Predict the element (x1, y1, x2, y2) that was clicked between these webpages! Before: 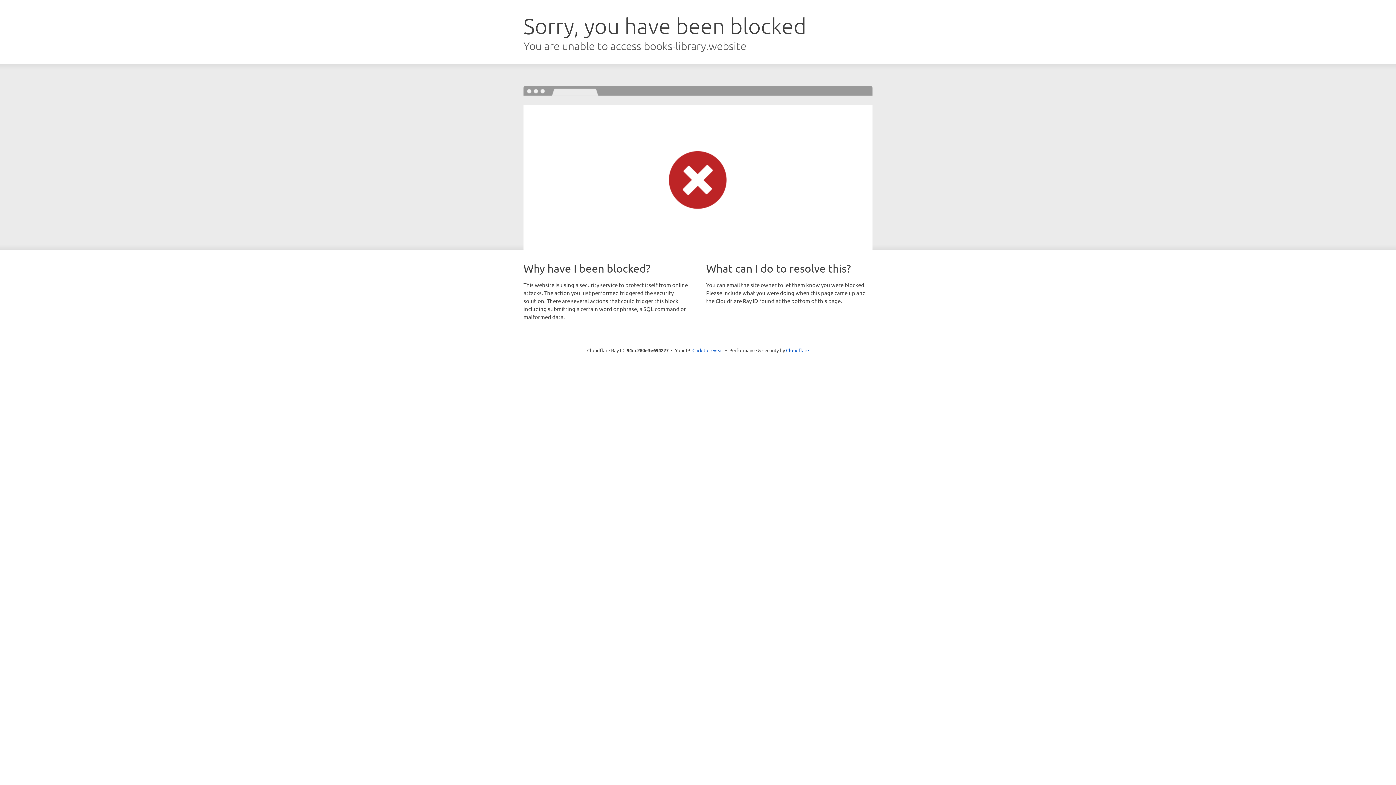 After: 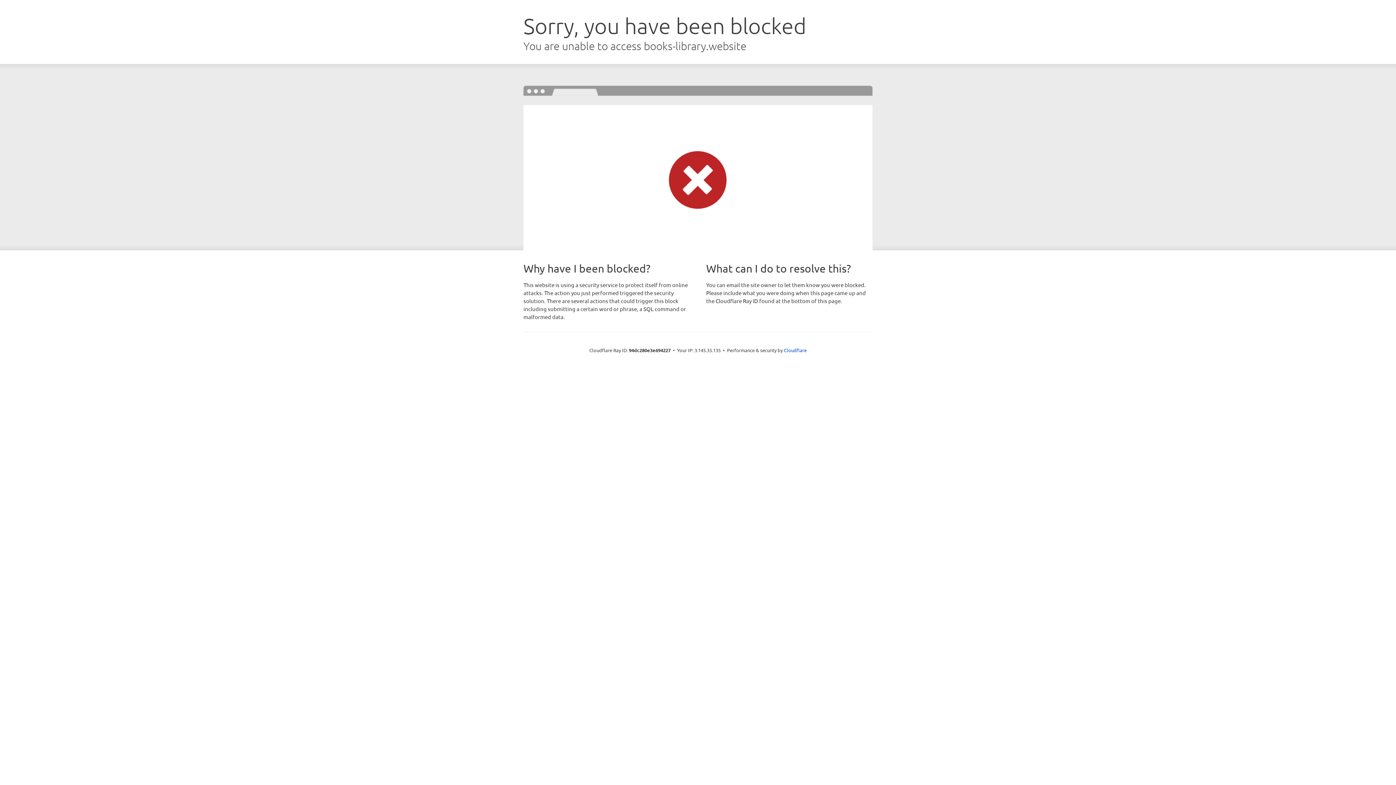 Action: bbox: (692, 346, 723, 353) label: Click to reveal